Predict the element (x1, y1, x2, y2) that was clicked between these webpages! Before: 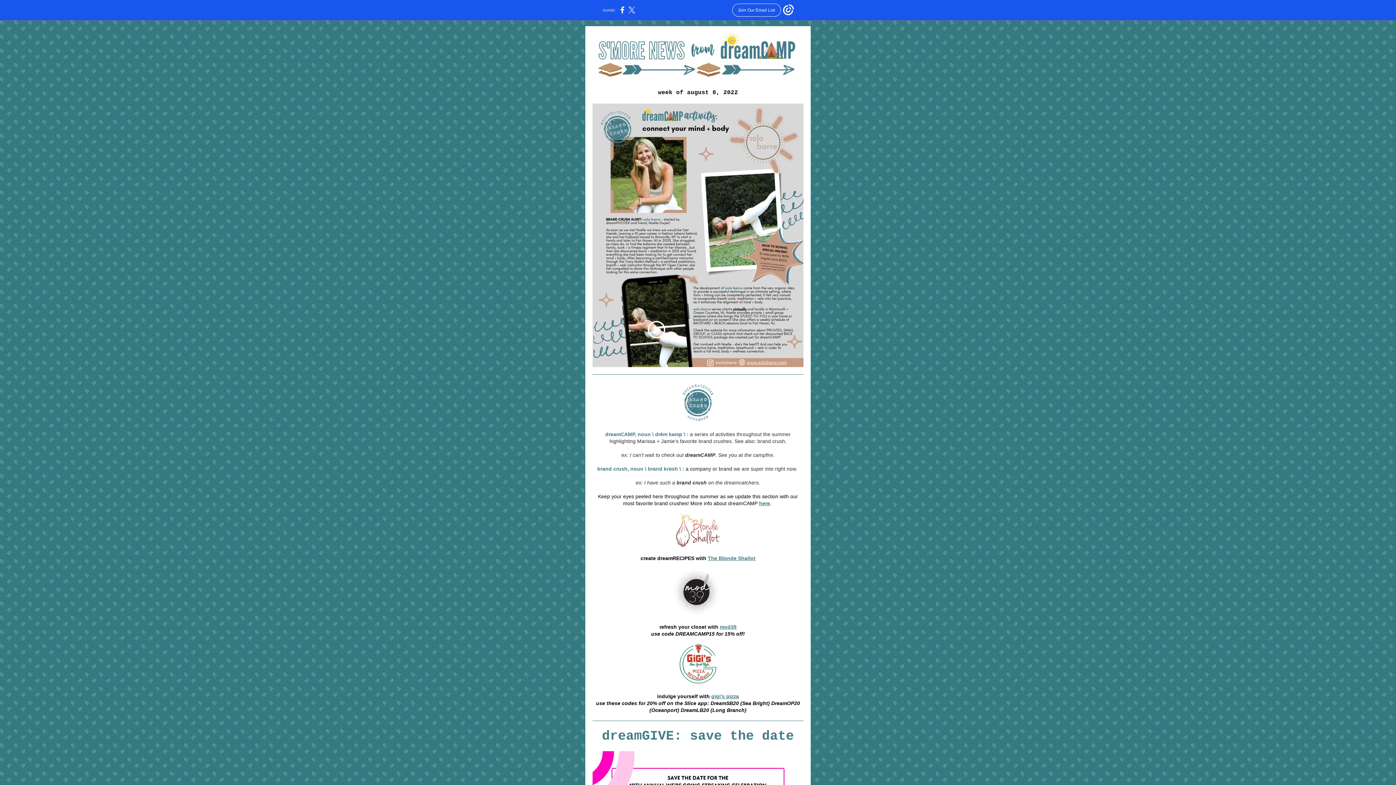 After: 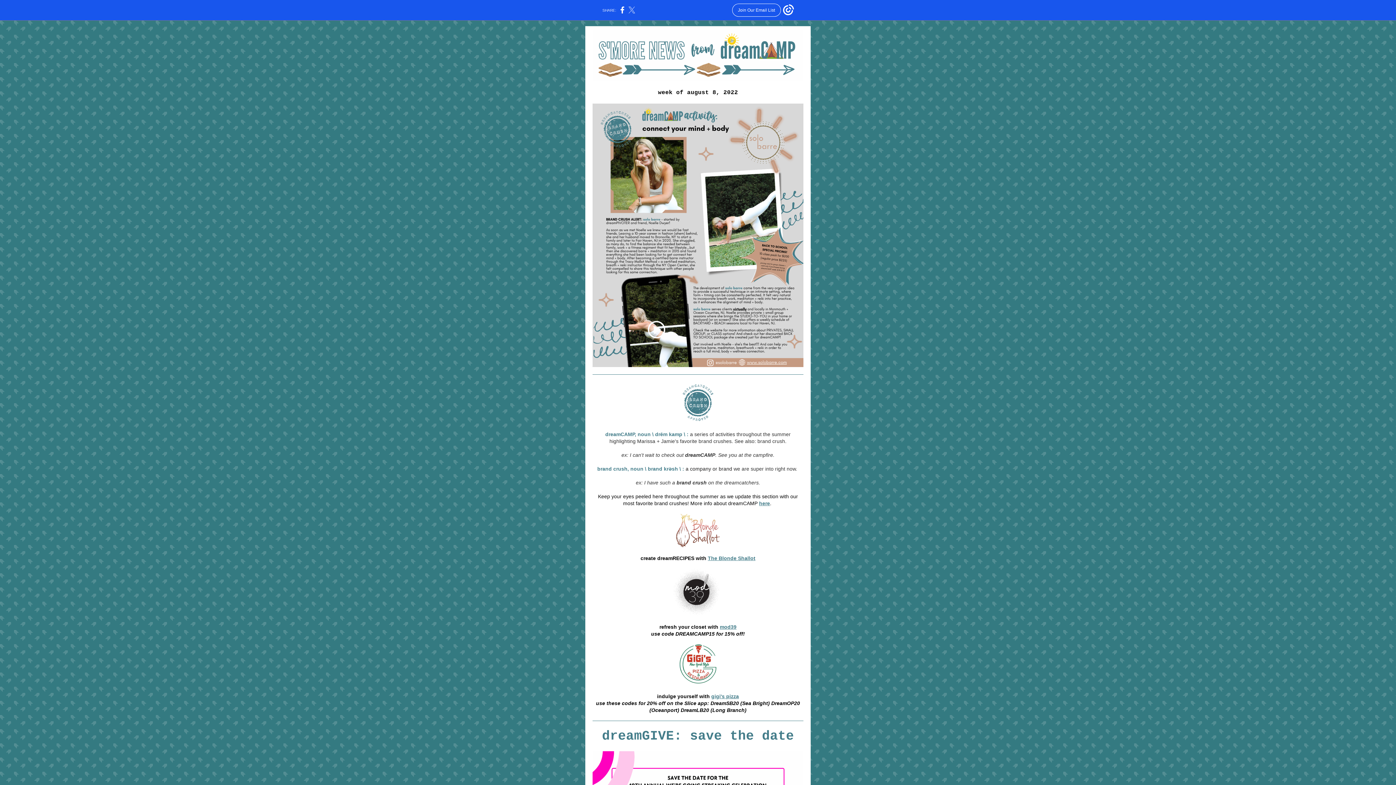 Action: bbox: (628, 10, 635, 14)